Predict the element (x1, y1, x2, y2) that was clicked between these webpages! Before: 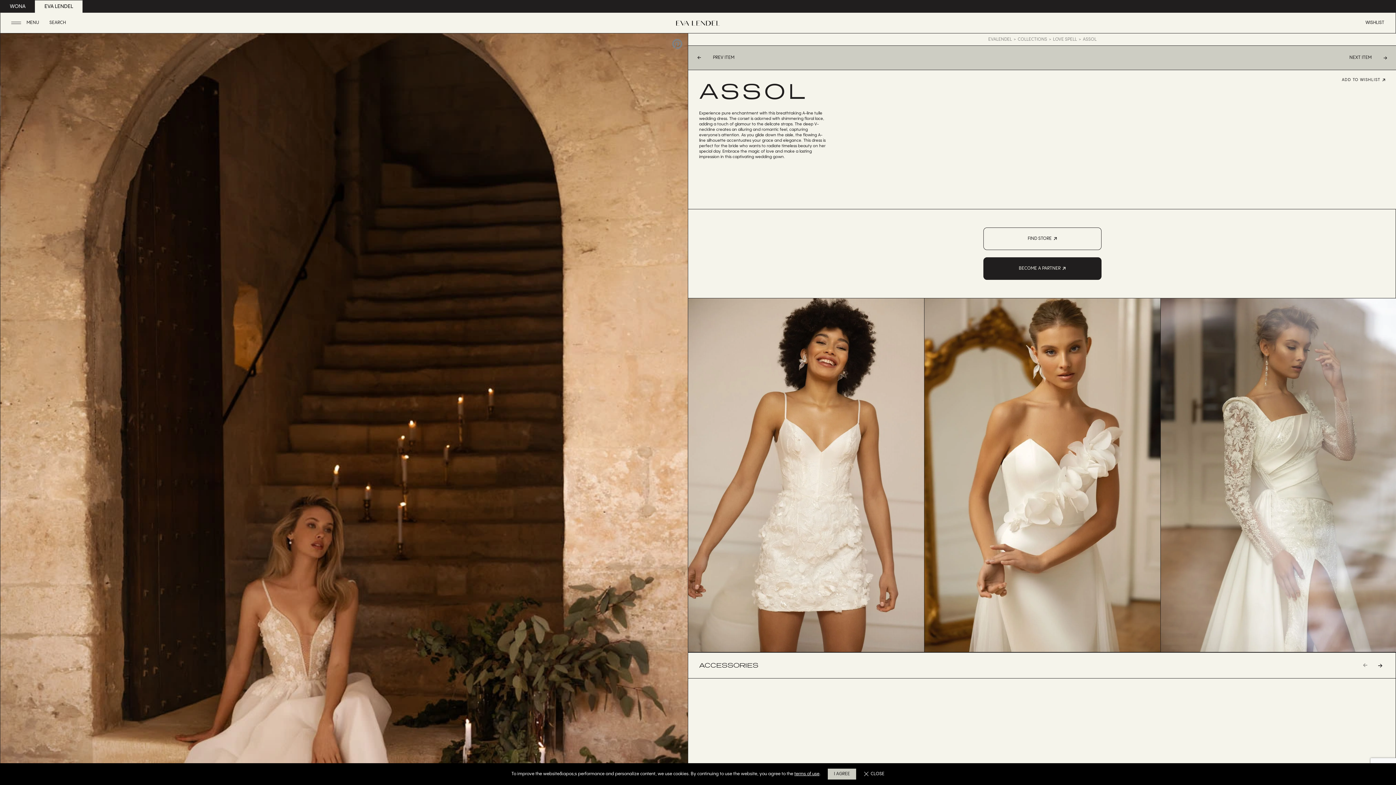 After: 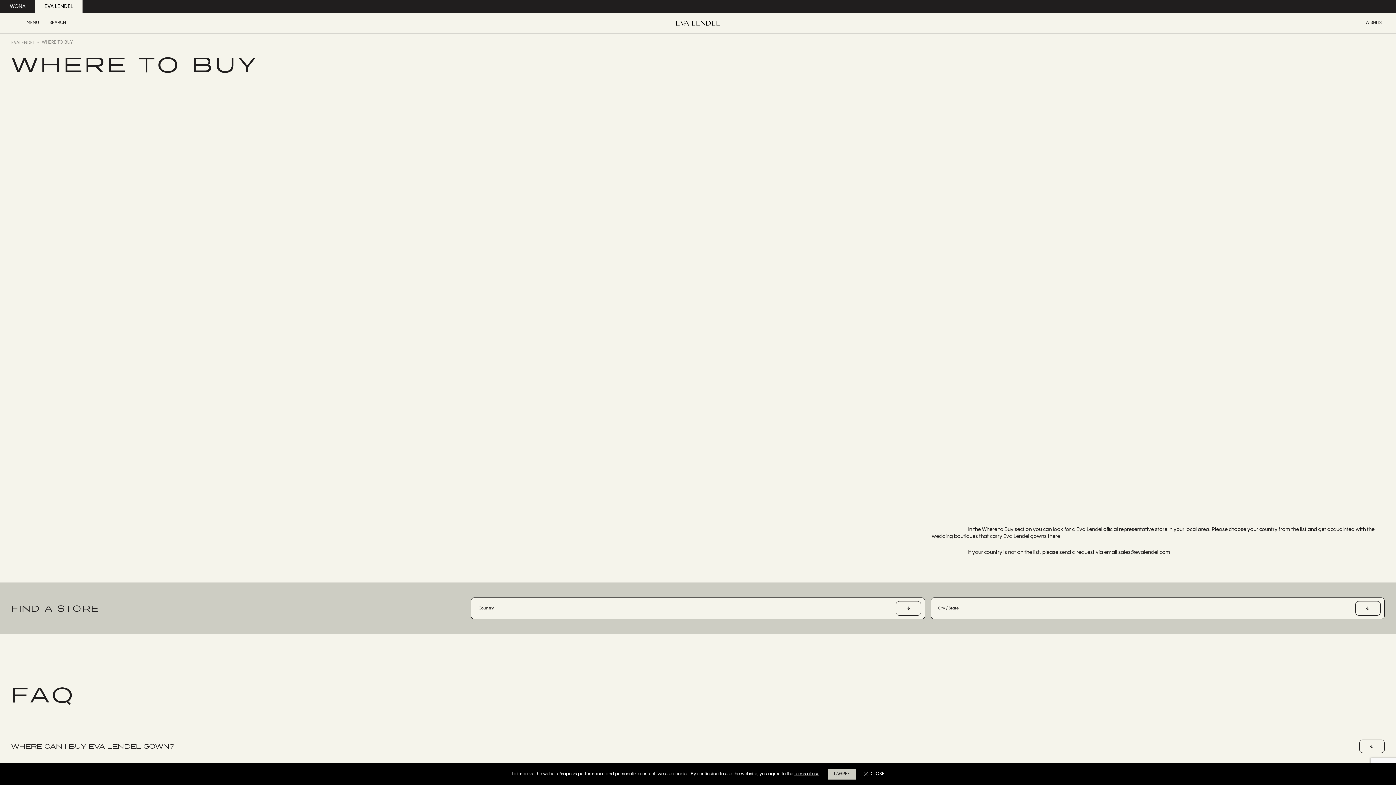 Action: label: FIND STORE bbox: (983, 227, 1101, 250)